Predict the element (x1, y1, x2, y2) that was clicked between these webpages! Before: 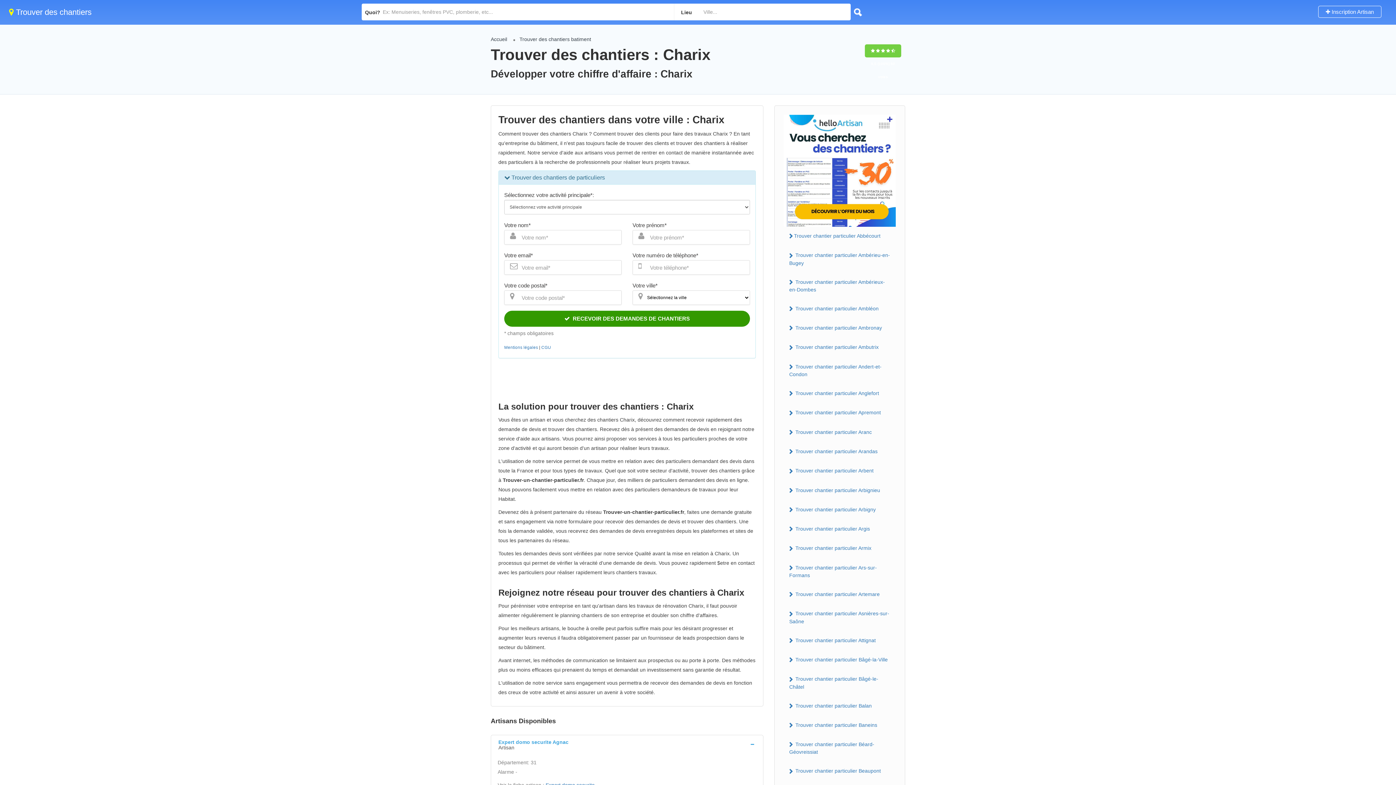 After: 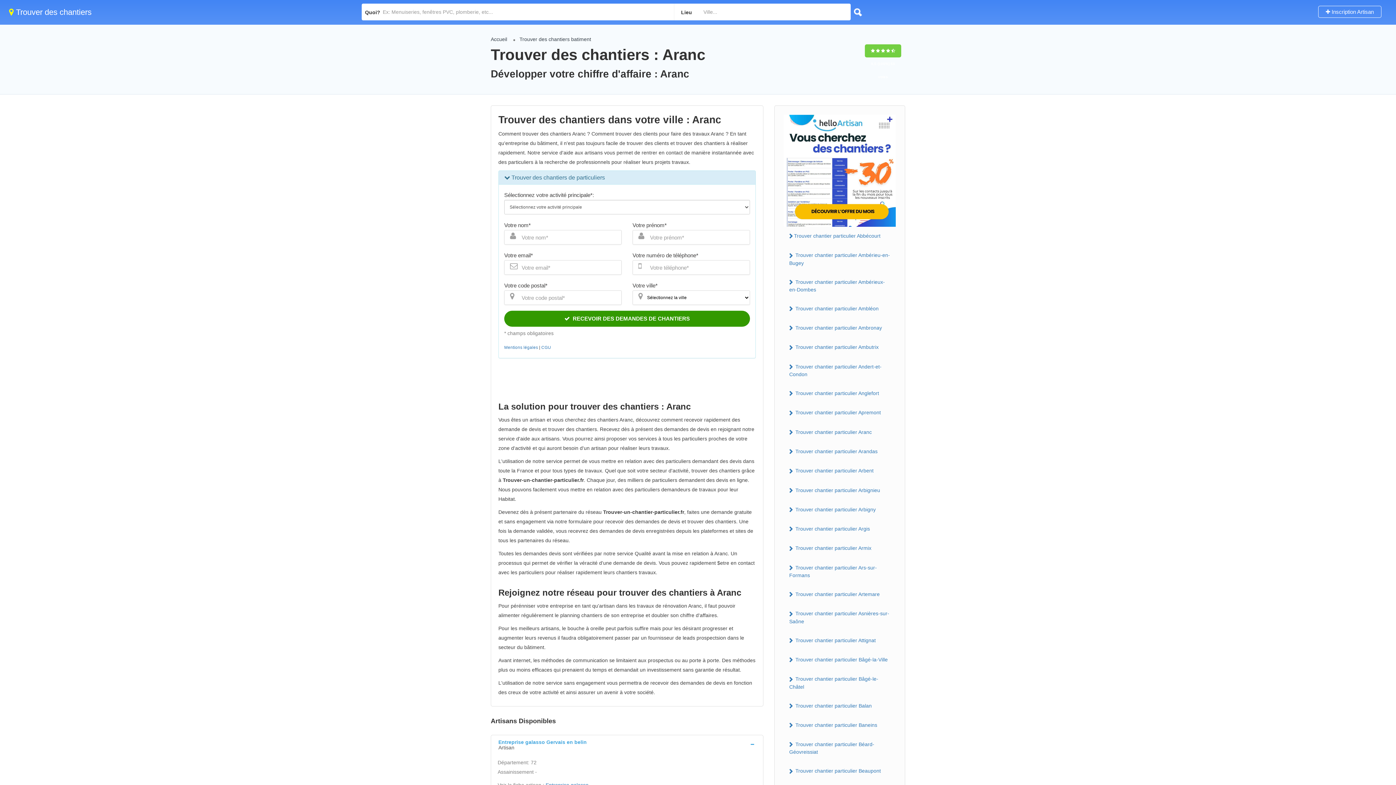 Action: bbox: (784, 426, 896, 438) label:  Trouver chantier particulier Aranc